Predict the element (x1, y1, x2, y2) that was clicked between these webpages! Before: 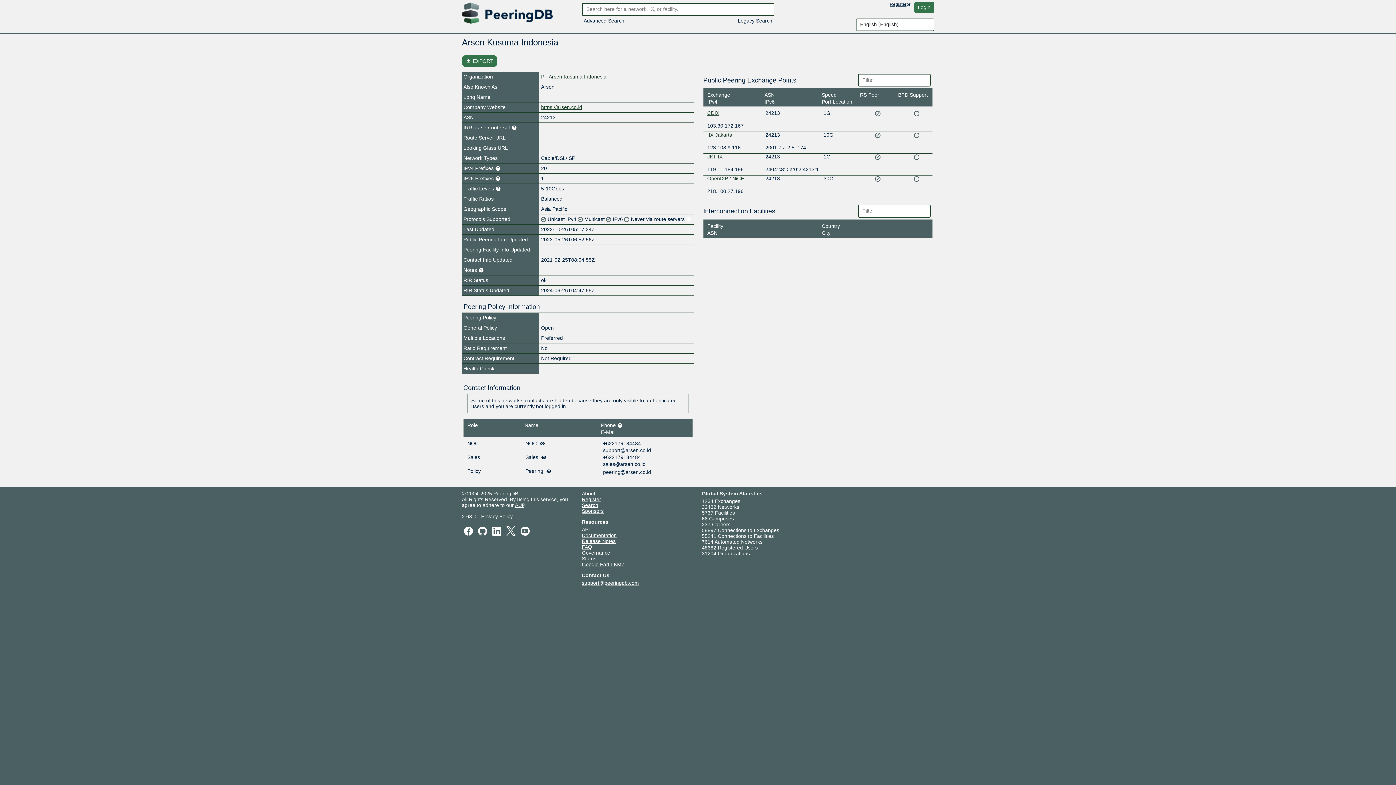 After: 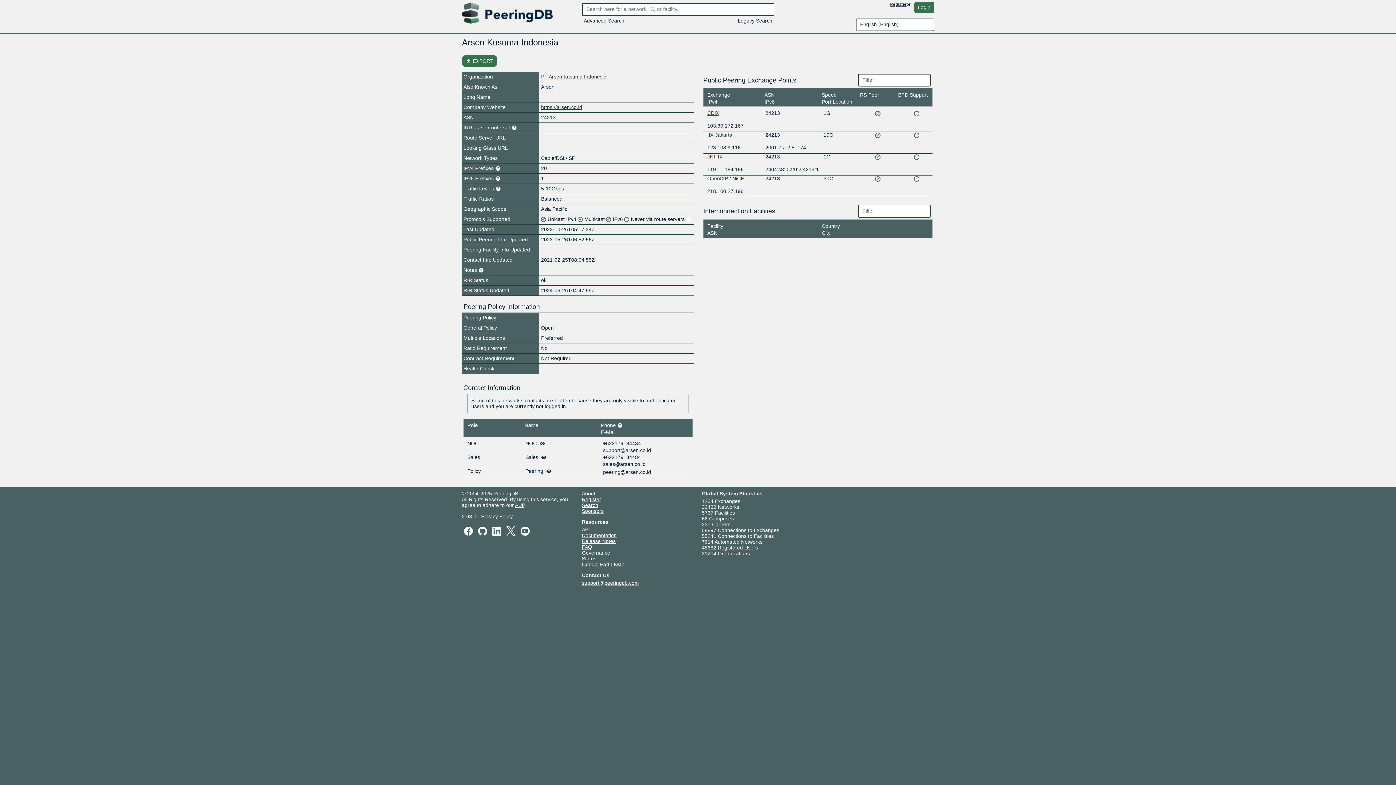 Action: bbox: (582, 527, 590, 532) label: API